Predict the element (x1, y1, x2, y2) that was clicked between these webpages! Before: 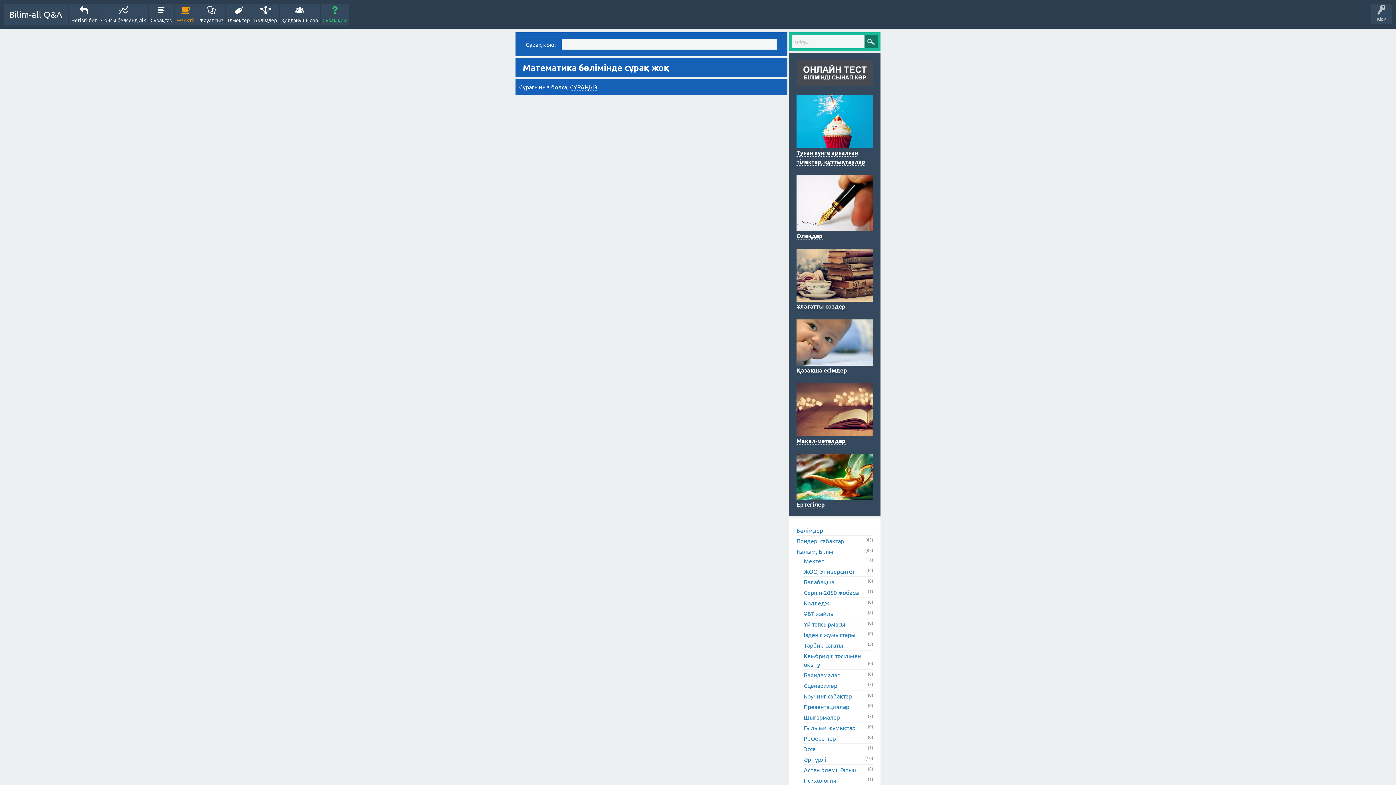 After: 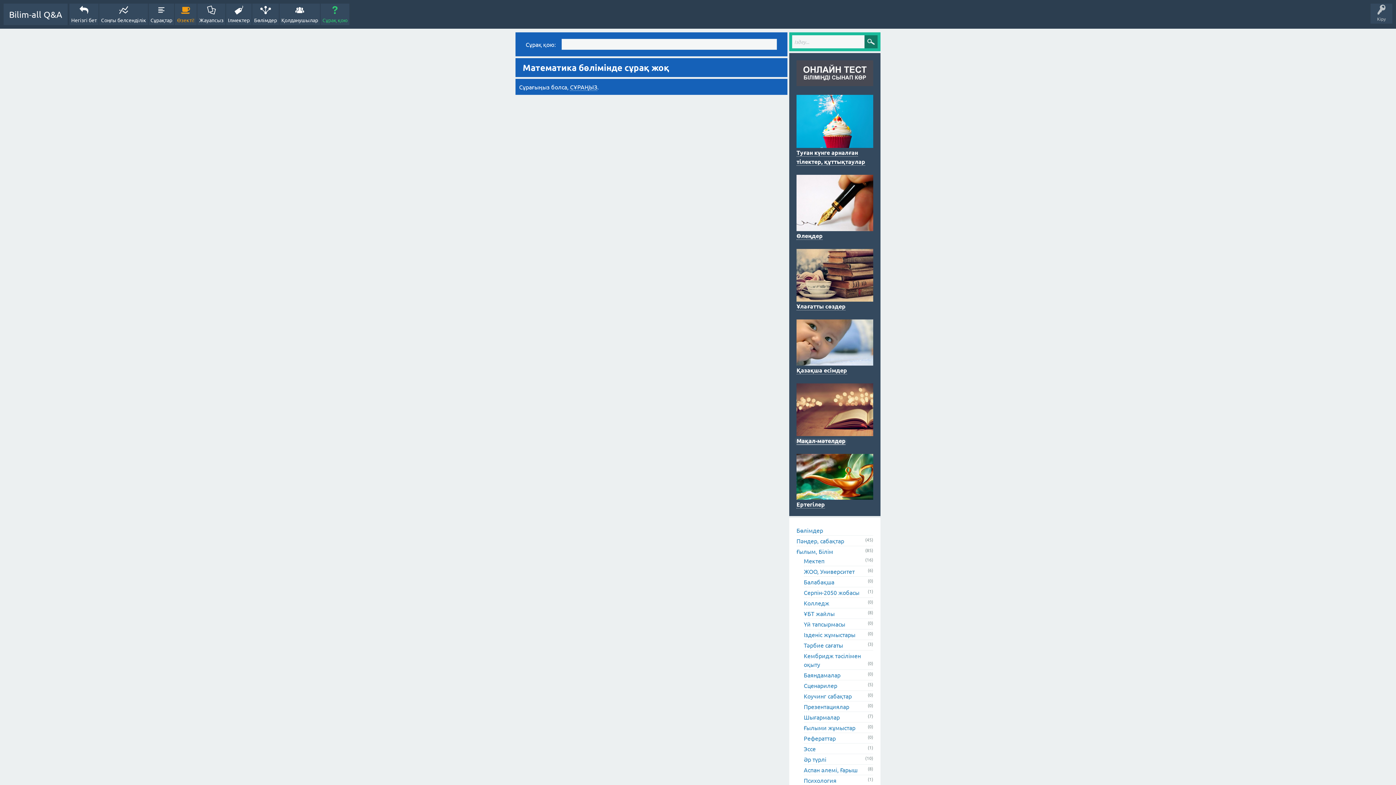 Action: bbox: (796, 437, 845, 445) label: Мақал-мәтелдер